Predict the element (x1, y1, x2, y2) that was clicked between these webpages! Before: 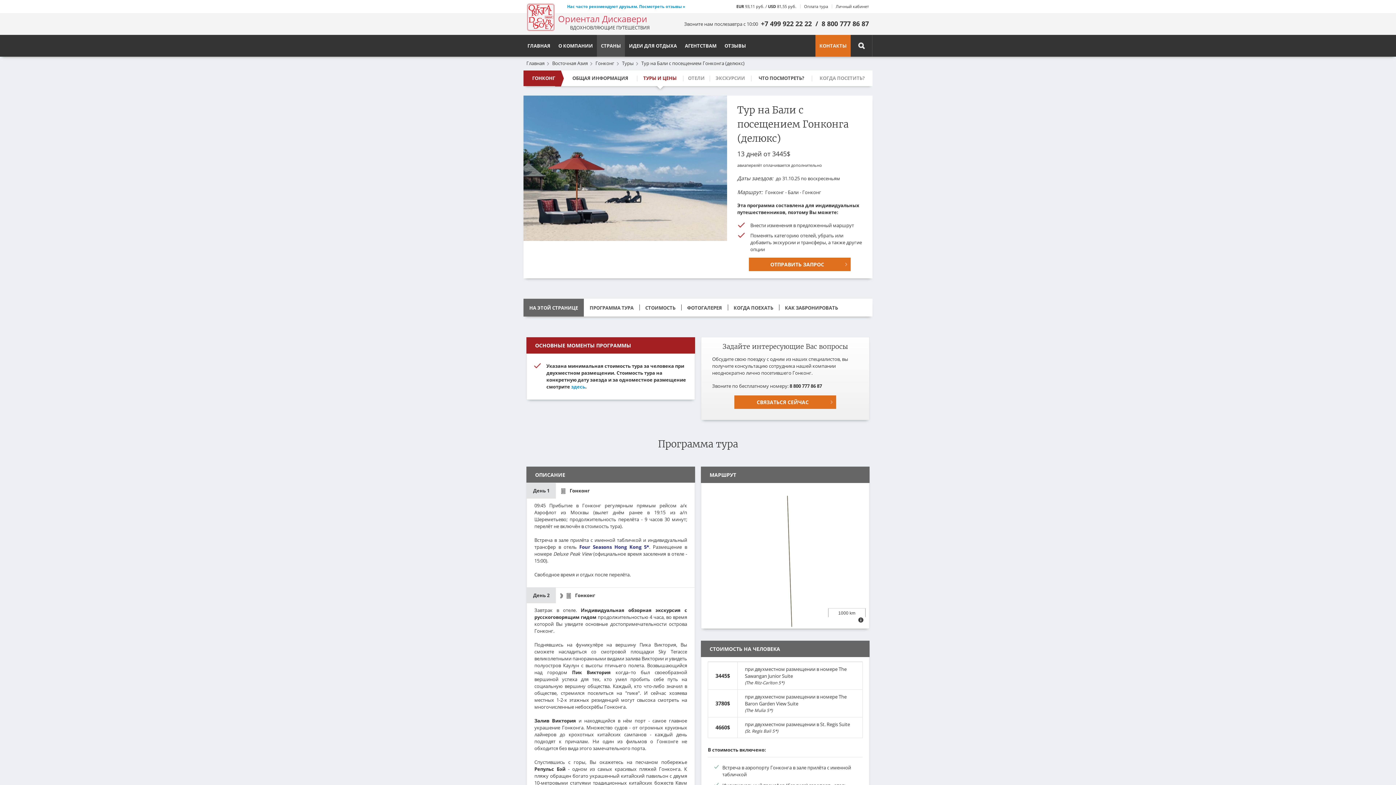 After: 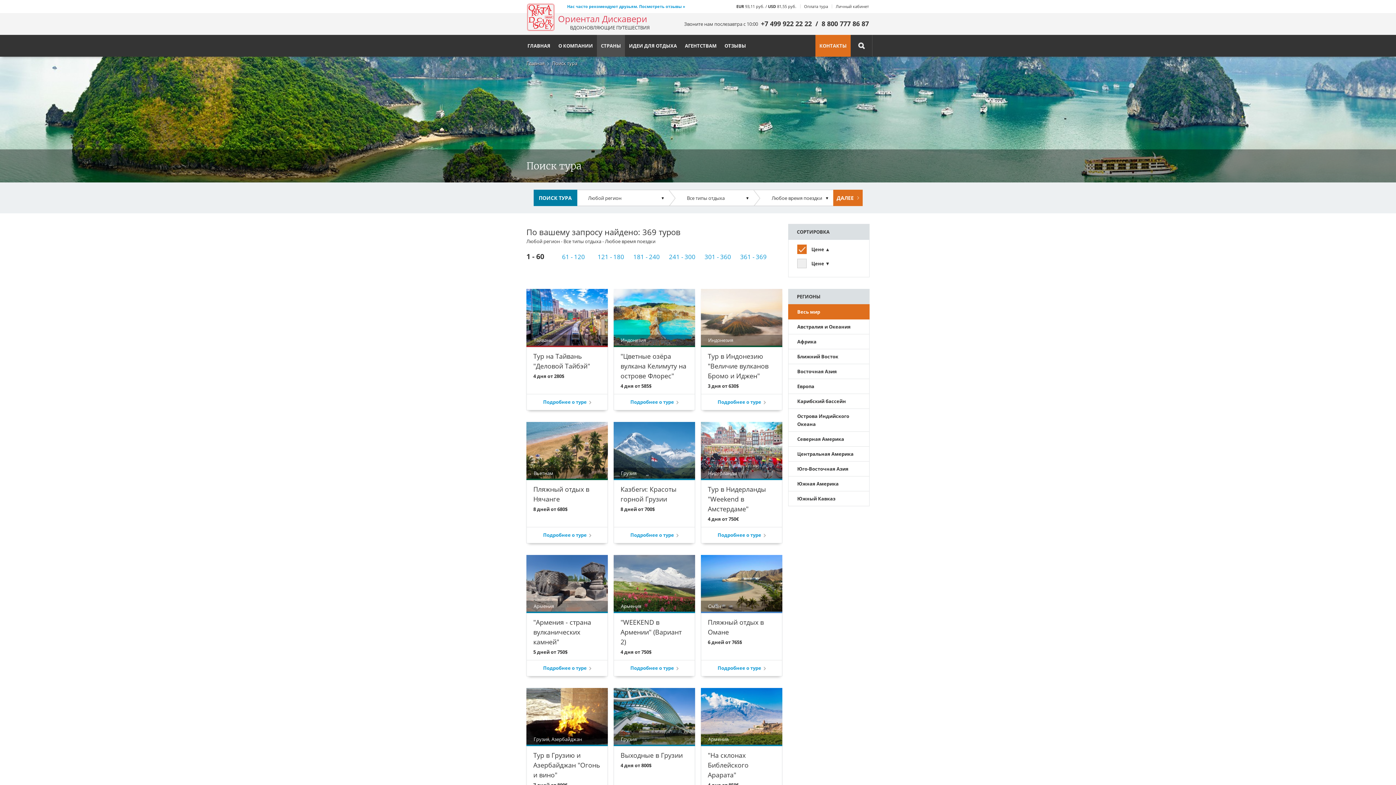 Action: label:   bbox: (850, 34, 872, 56)